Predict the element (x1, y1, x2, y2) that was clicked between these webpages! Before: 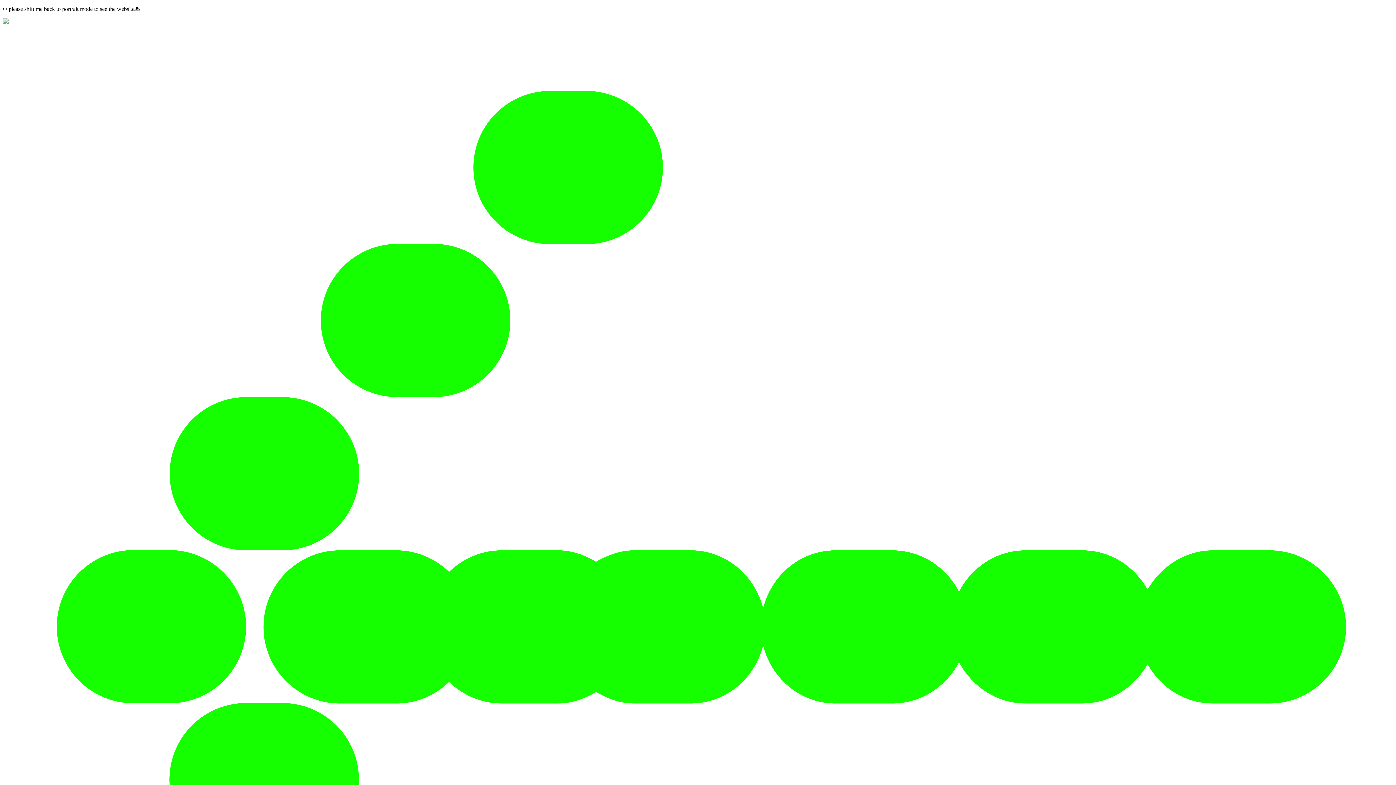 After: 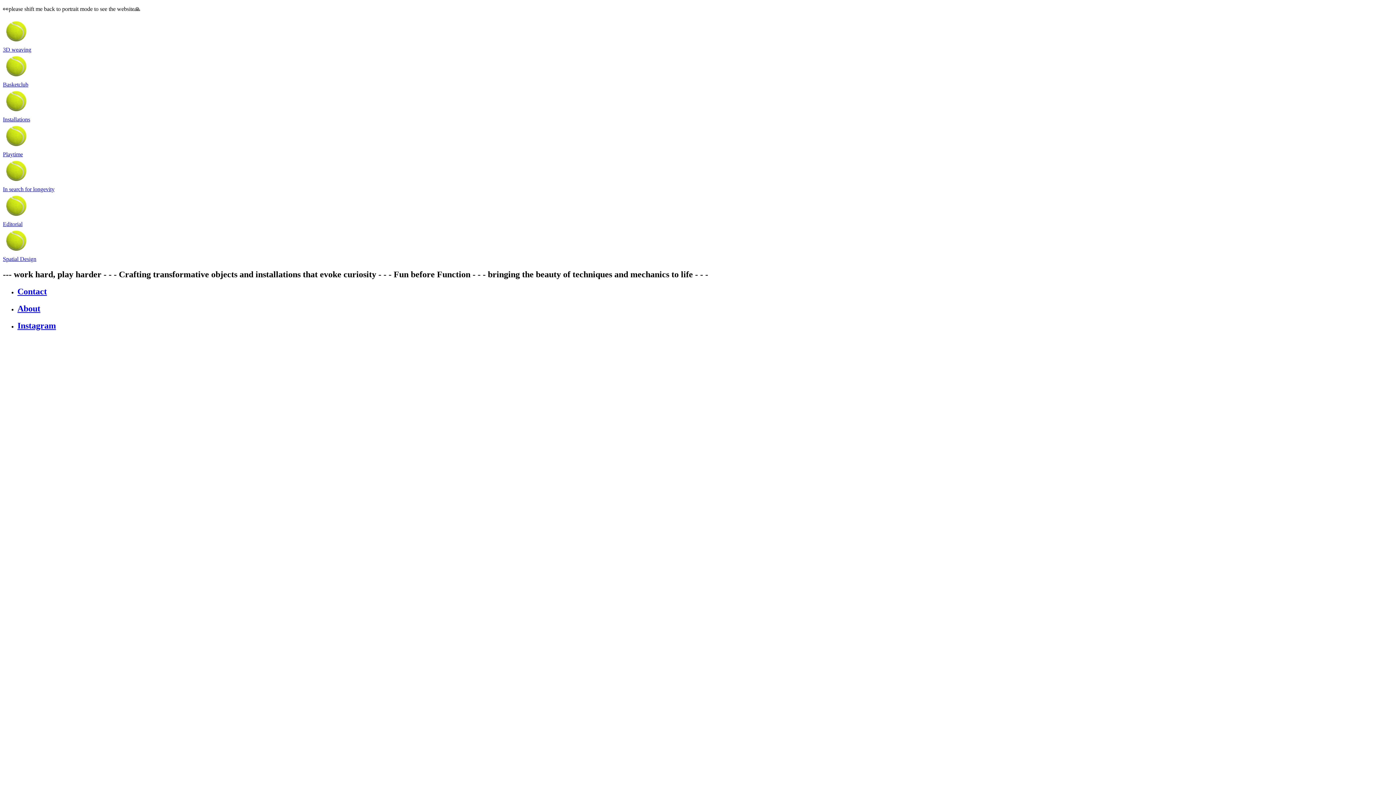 Action: bbox: (2, 18, 8, 25)